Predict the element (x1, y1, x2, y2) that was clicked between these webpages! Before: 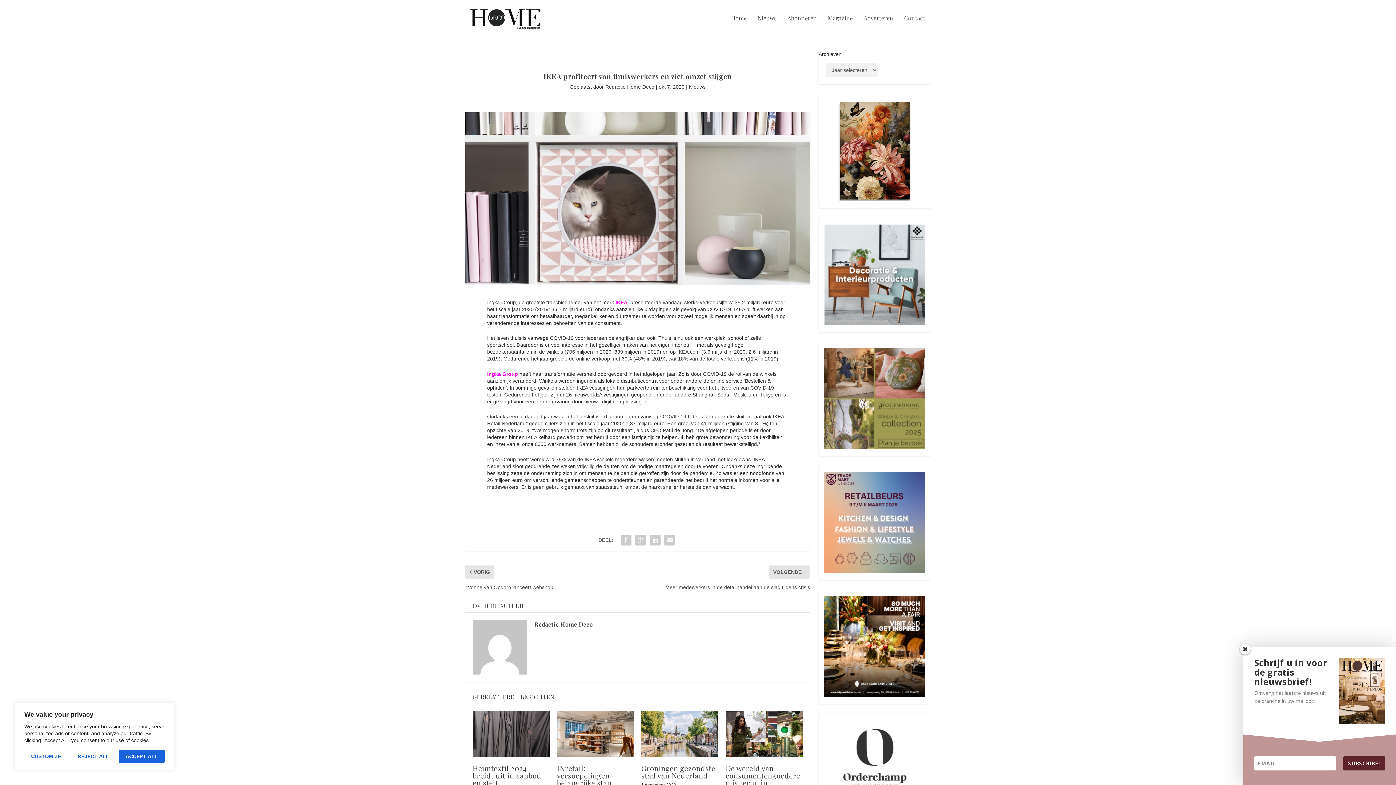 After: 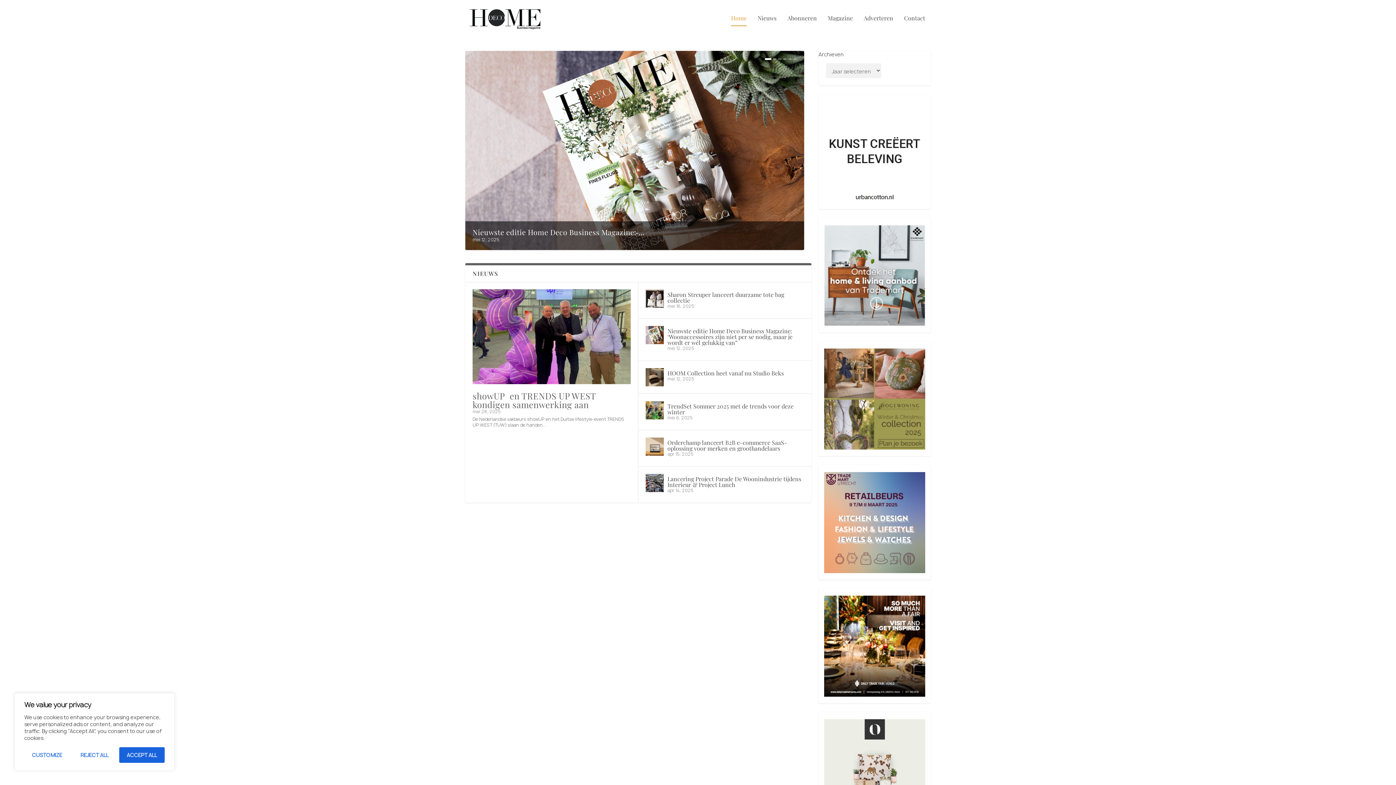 Action: bbox: (731, 15, 746, 36) label: Home